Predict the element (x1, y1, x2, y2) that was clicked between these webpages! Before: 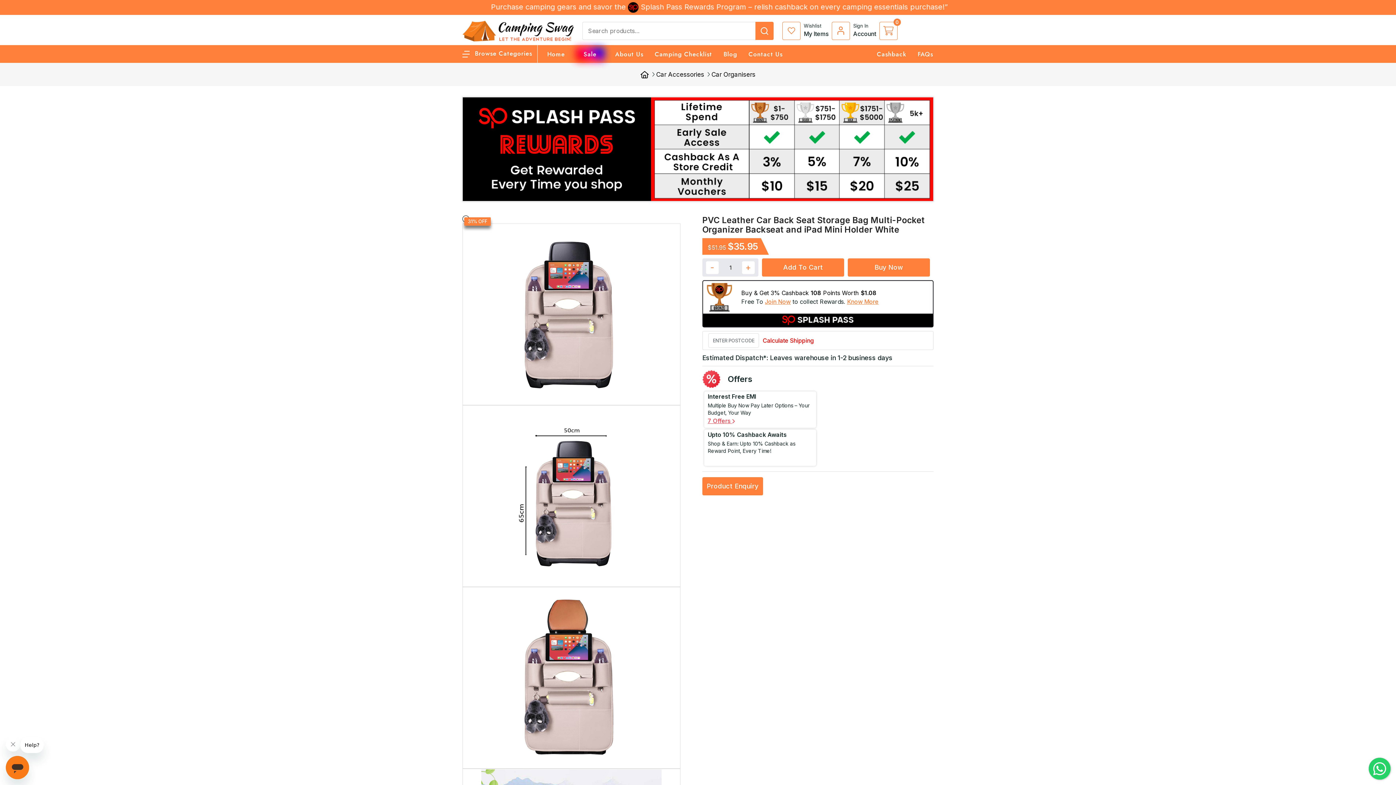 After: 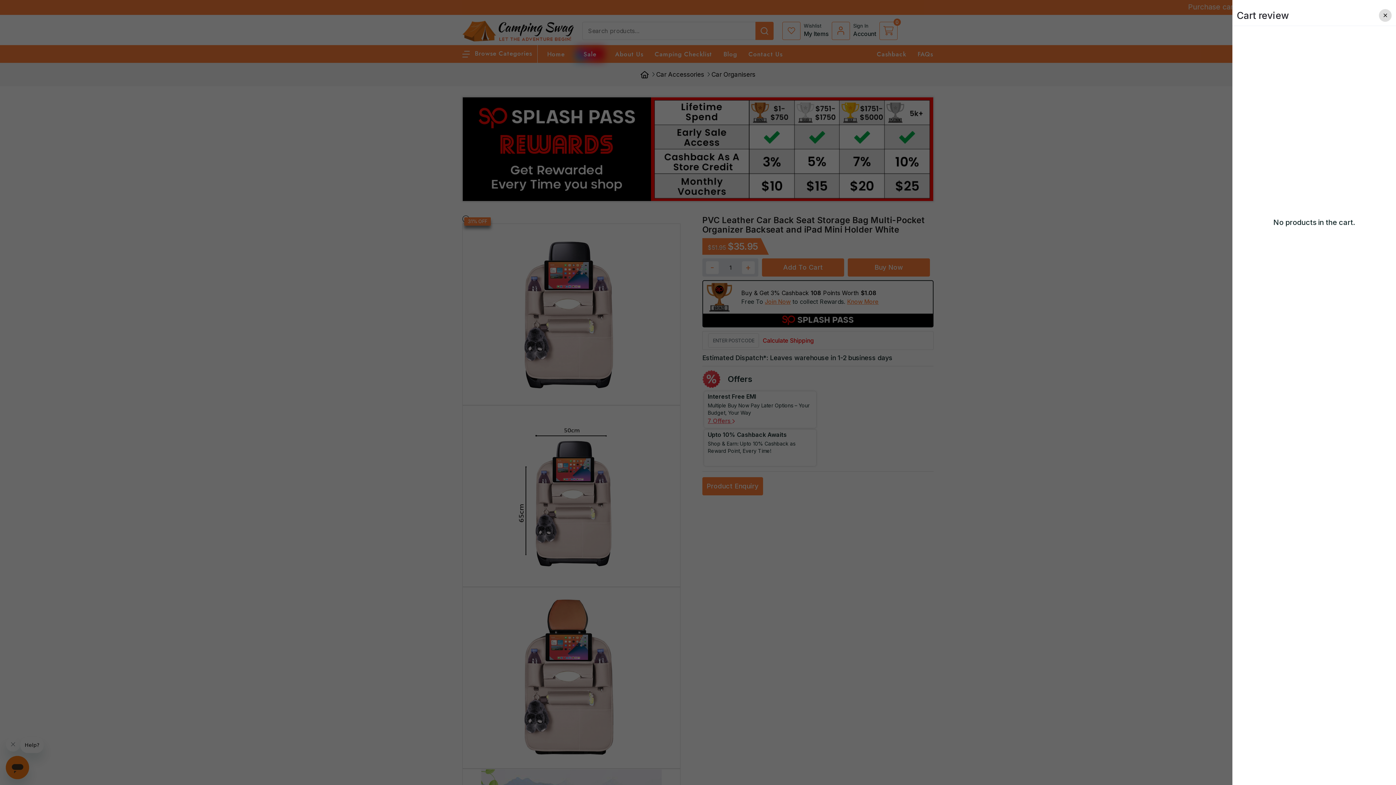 Action: bbox: (879, 21, 897, 40)